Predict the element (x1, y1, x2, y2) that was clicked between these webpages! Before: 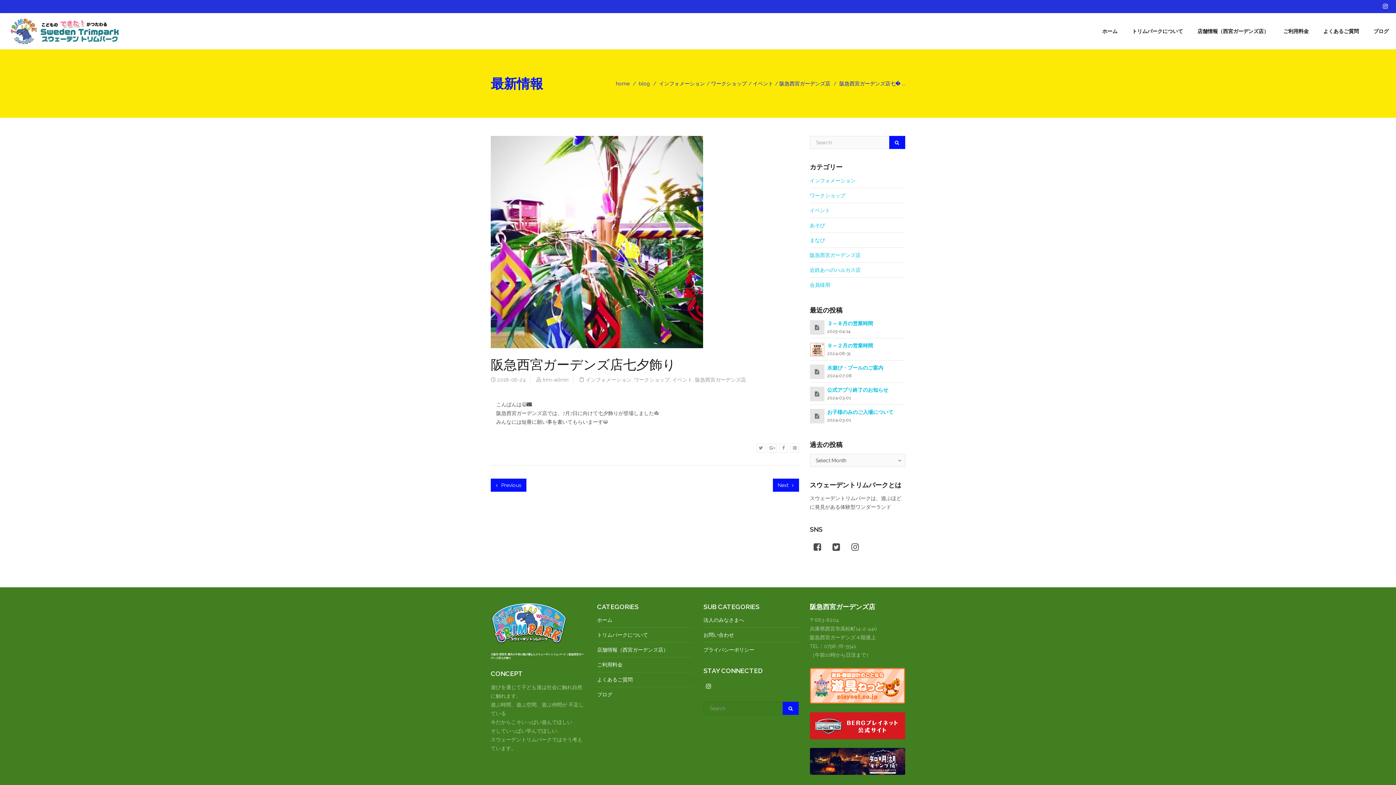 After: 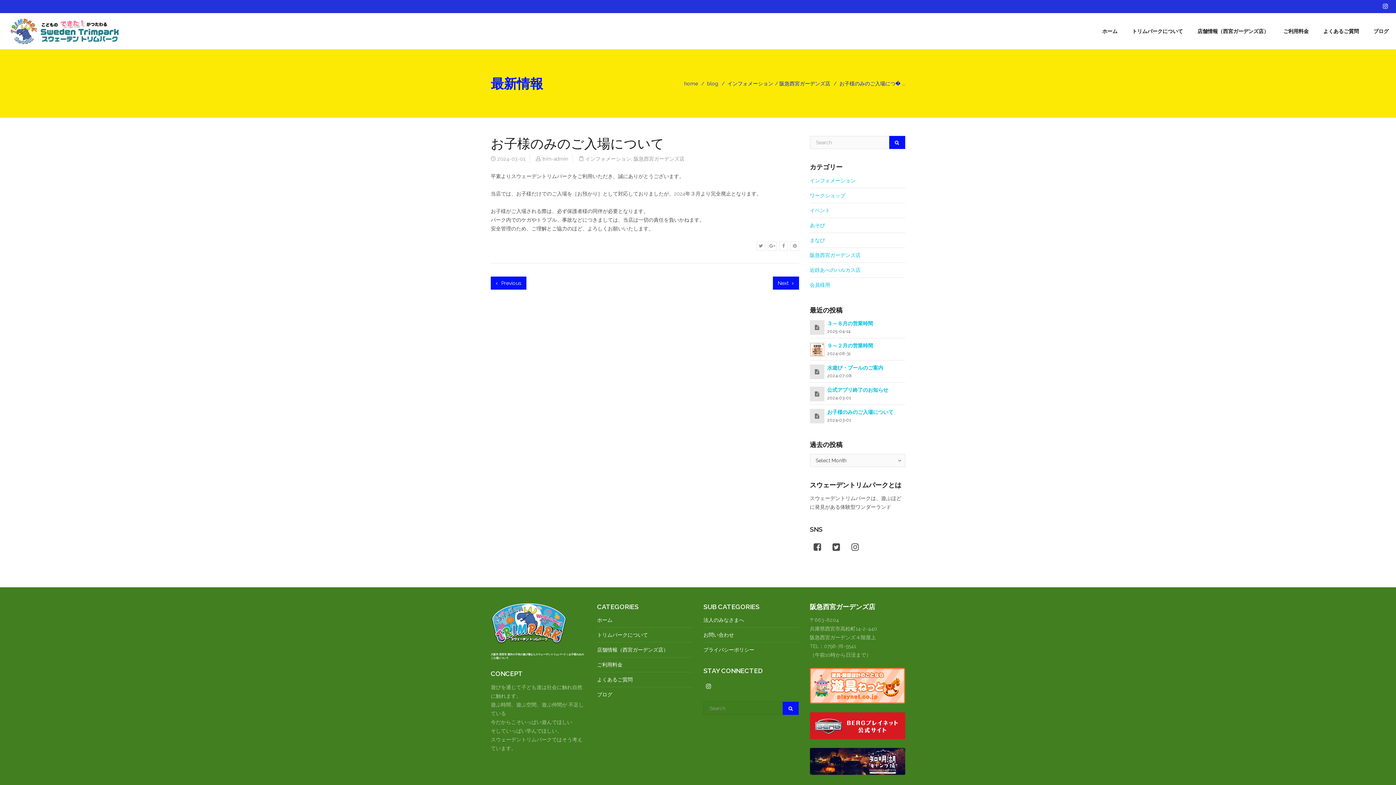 Action: bbox: (827, 409, 893, 415) label: お子様のみのご入場について